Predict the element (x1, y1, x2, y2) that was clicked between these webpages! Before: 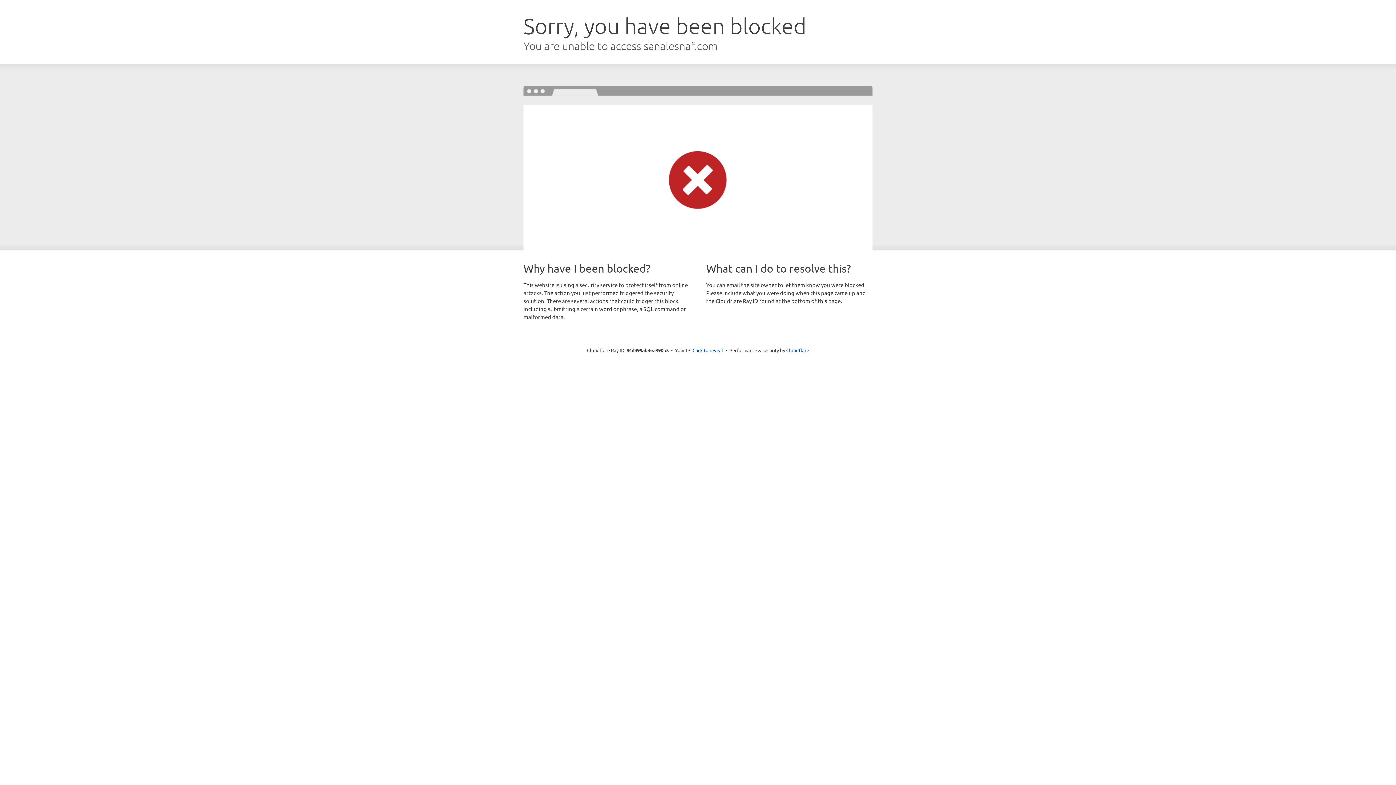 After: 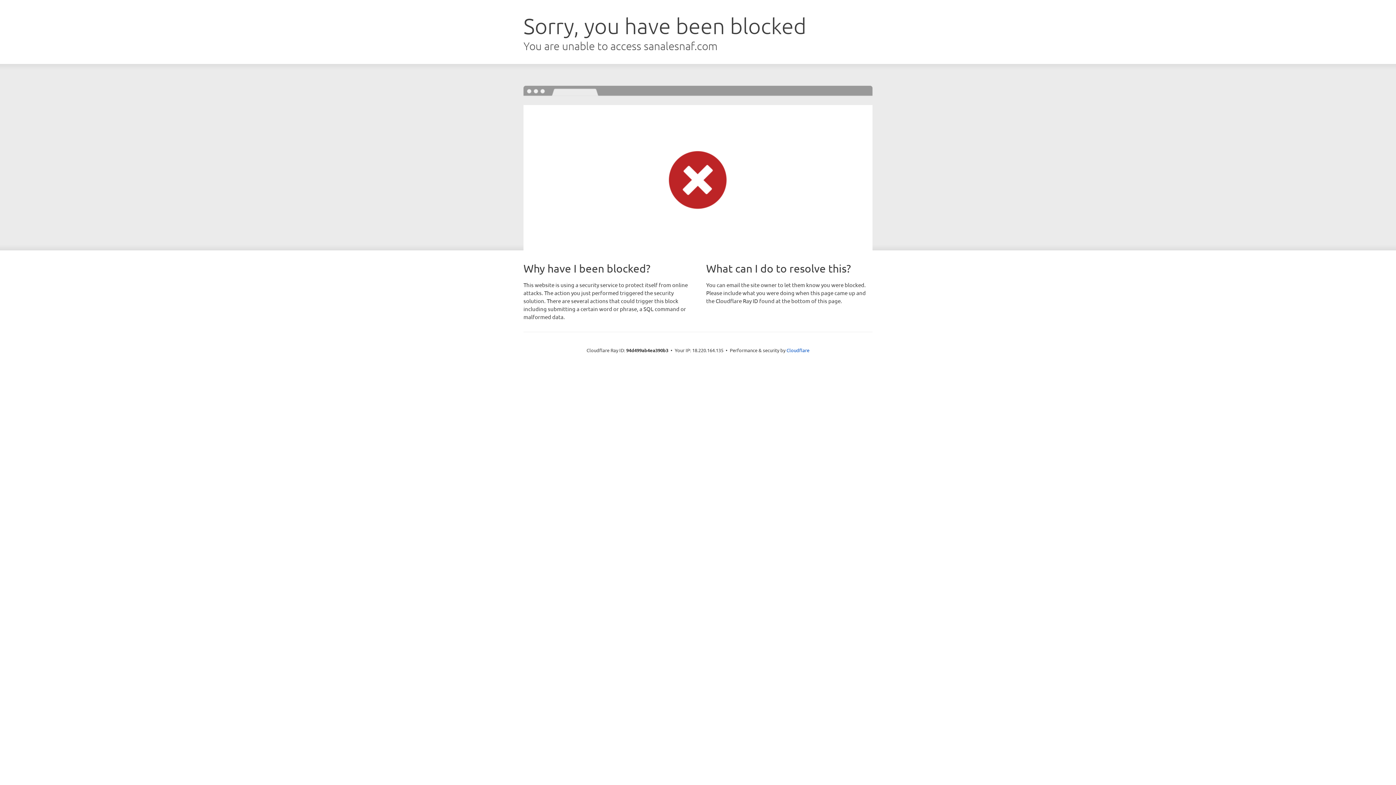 Action: bbox: (692, 346, 723, 353) label: Click to reveal